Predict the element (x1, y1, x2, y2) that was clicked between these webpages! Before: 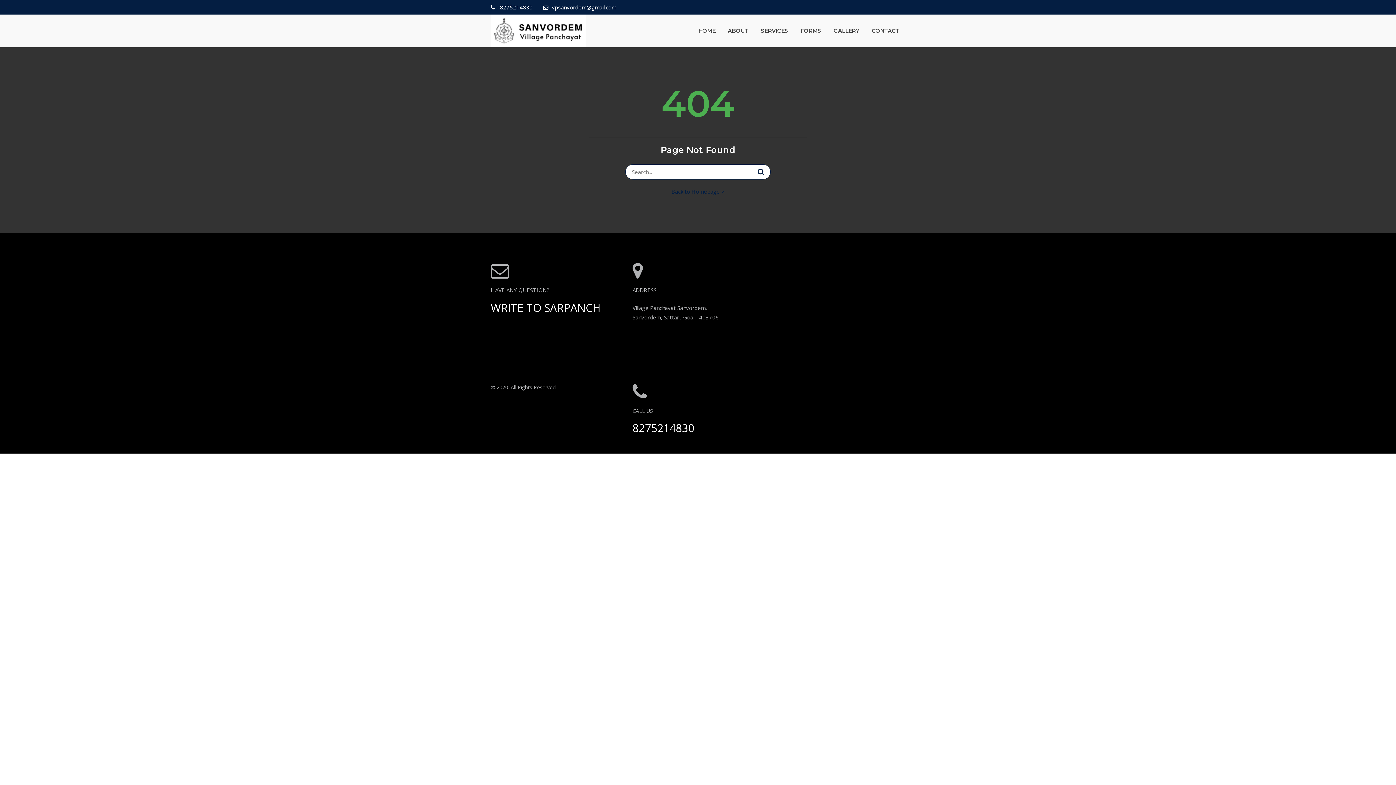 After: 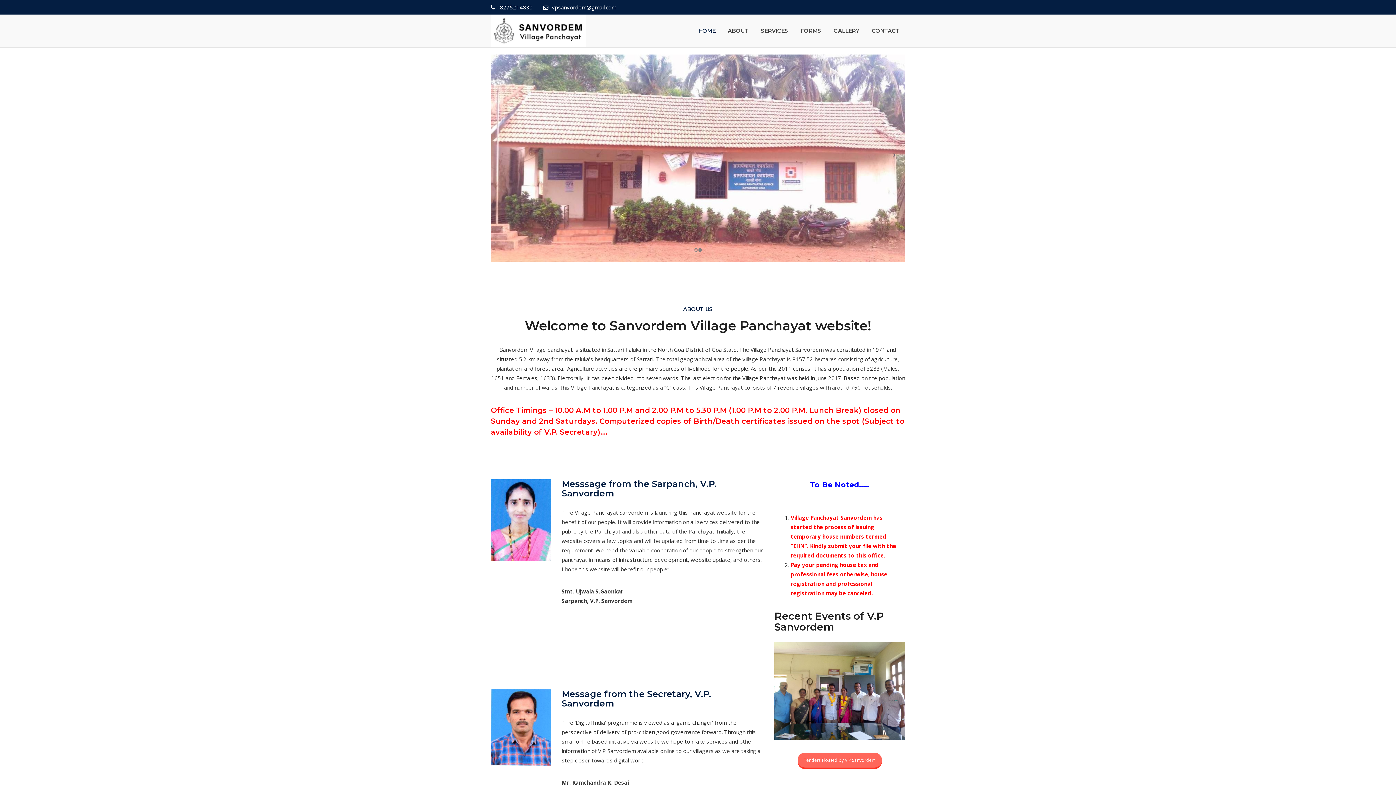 Action: bbox: (490, 14, 586, 46)